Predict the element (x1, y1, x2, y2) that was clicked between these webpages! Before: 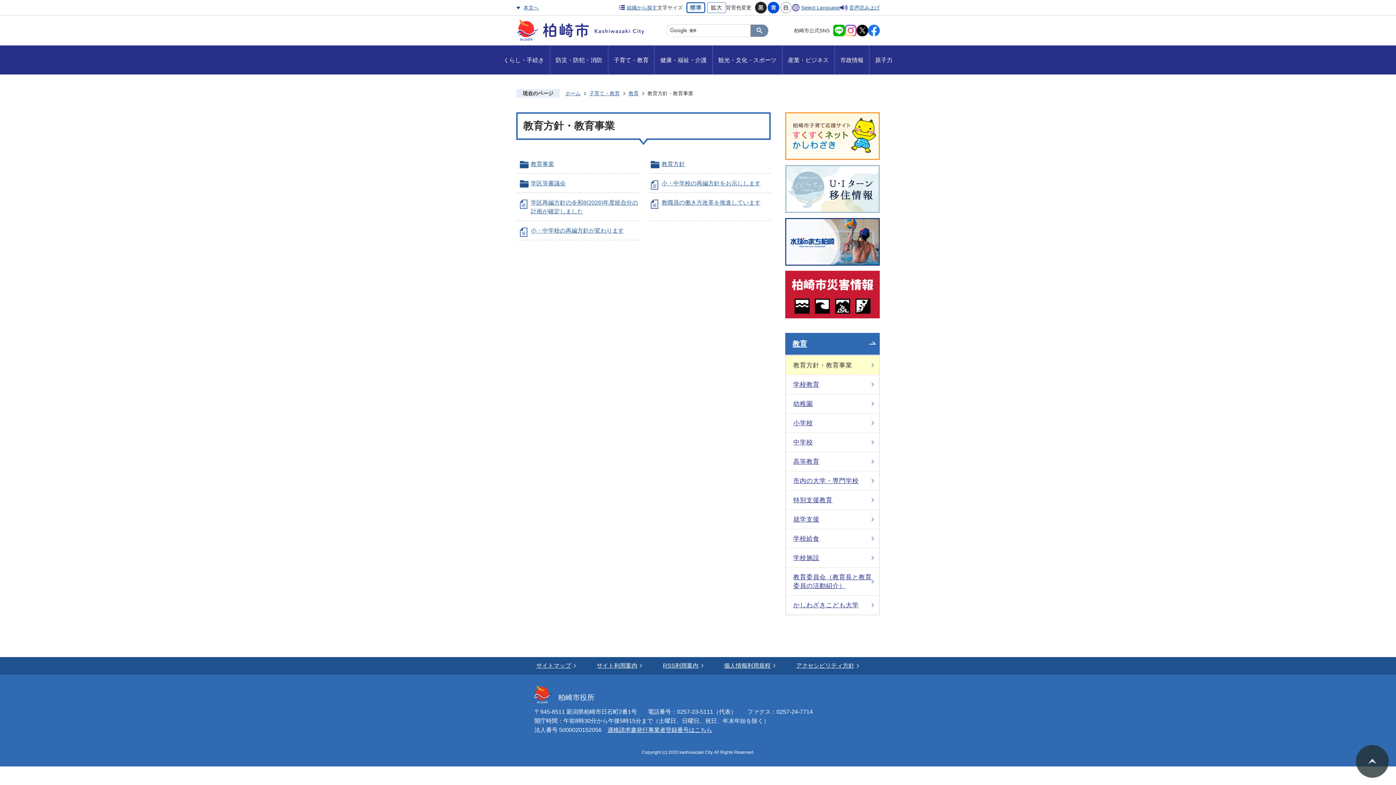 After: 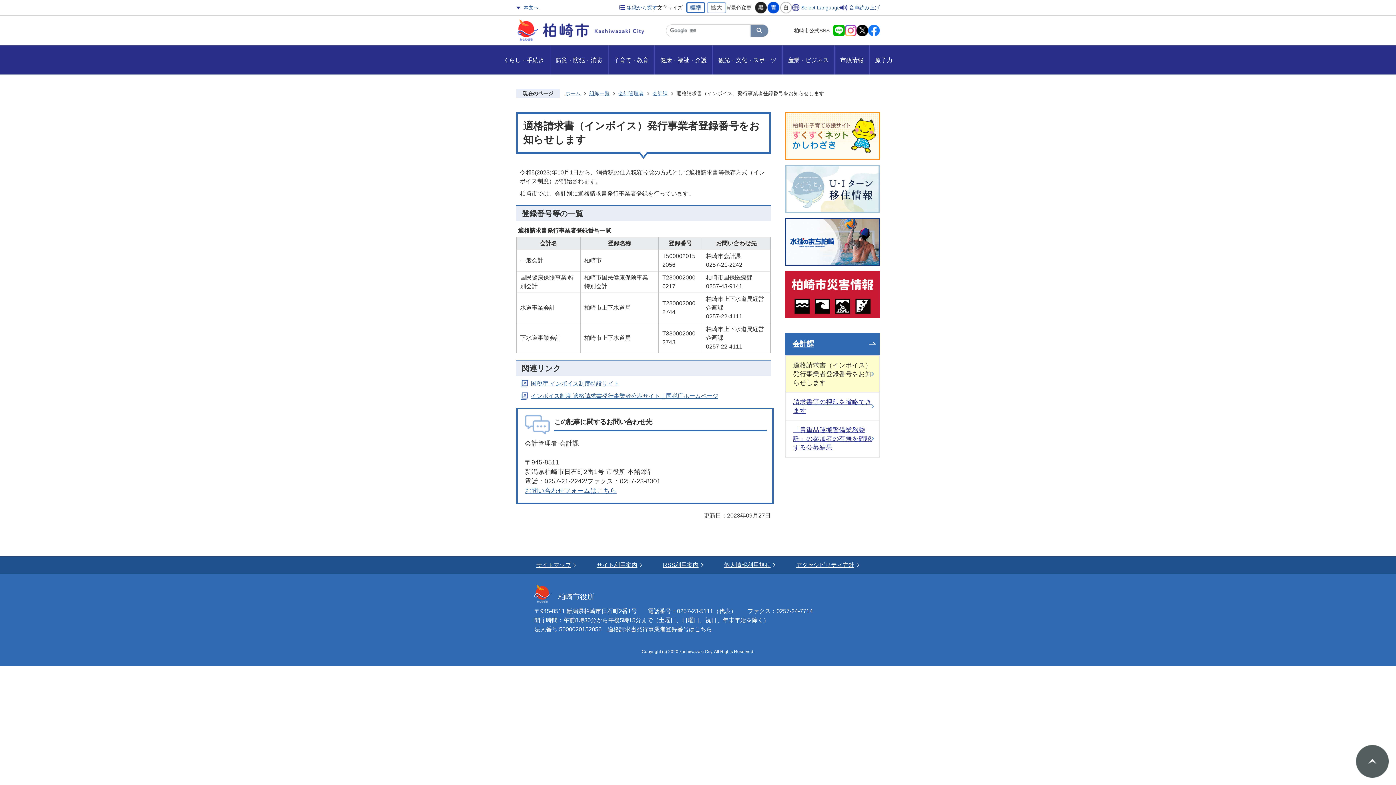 Action: label: 適格請求書発行事業者登録番号はこちら bbox: (607, 727, 712, 733)